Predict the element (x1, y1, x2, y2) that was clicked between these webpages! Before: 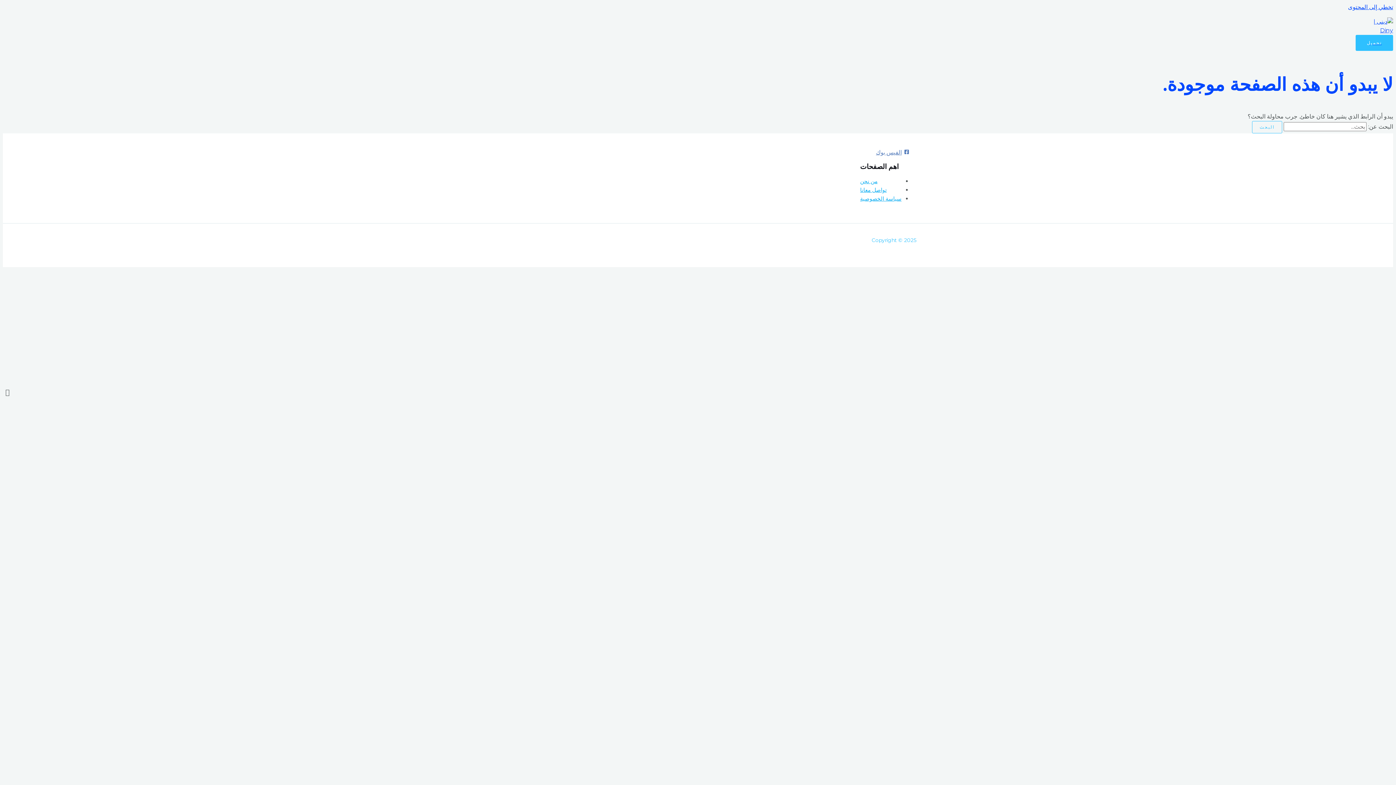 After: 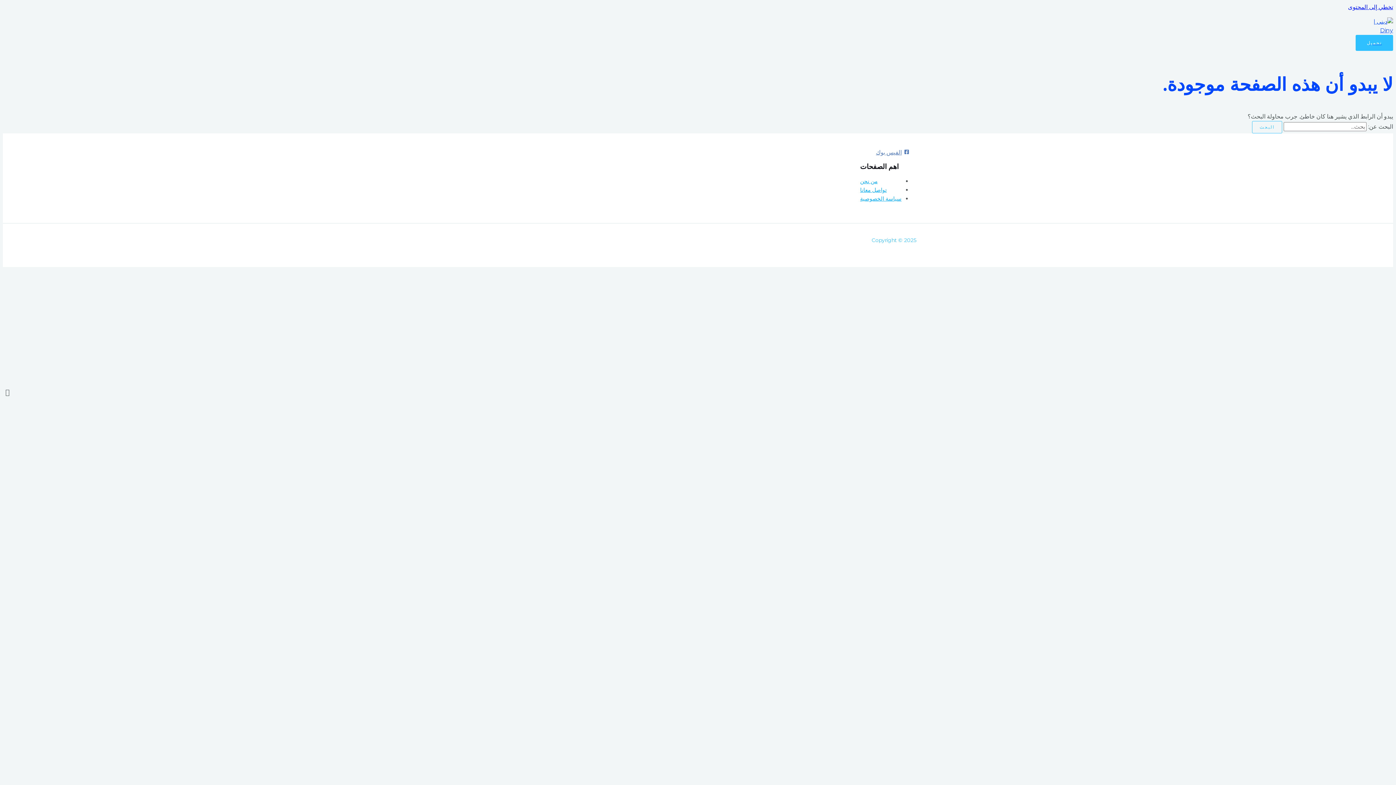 Action: label: تخطي إلى المحتوى bbox: (1348, 3, 1393, 10)